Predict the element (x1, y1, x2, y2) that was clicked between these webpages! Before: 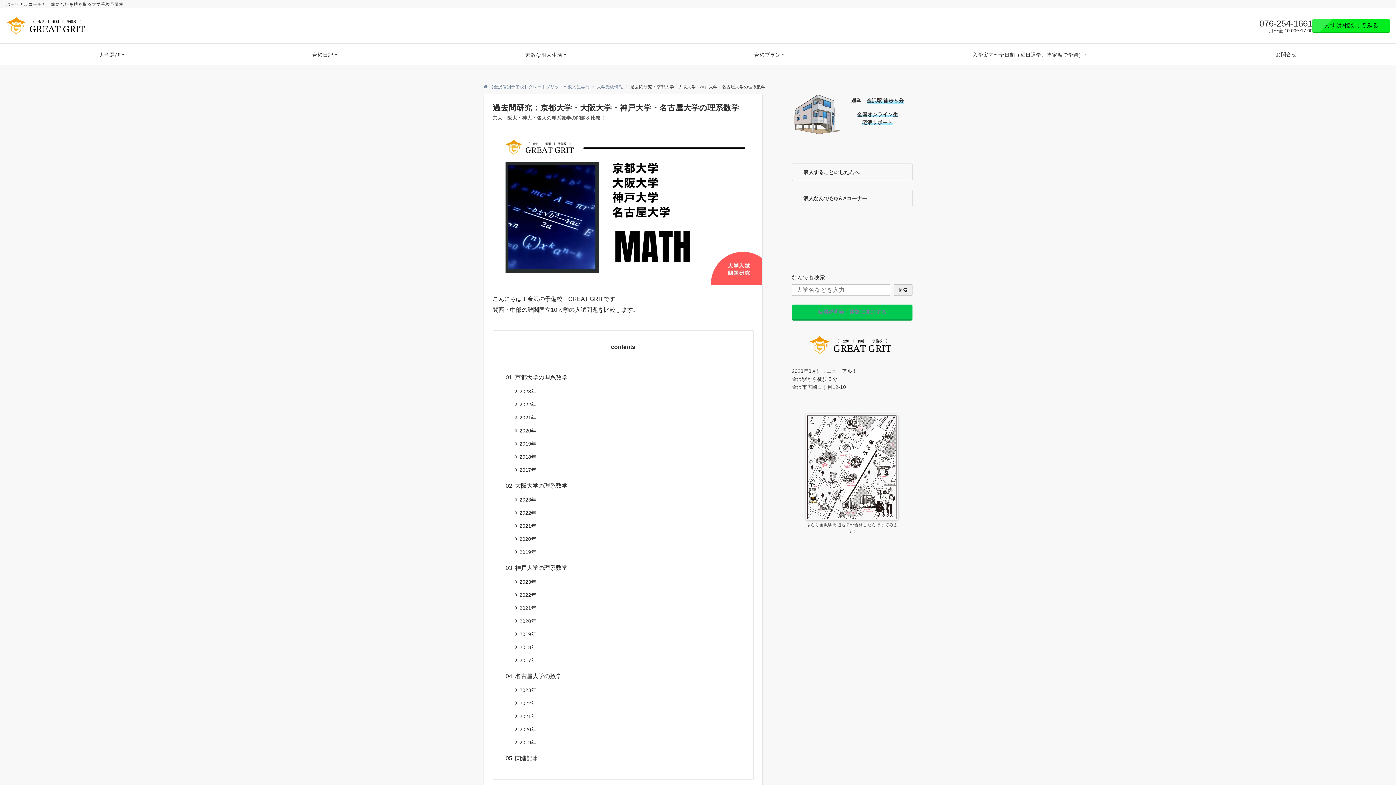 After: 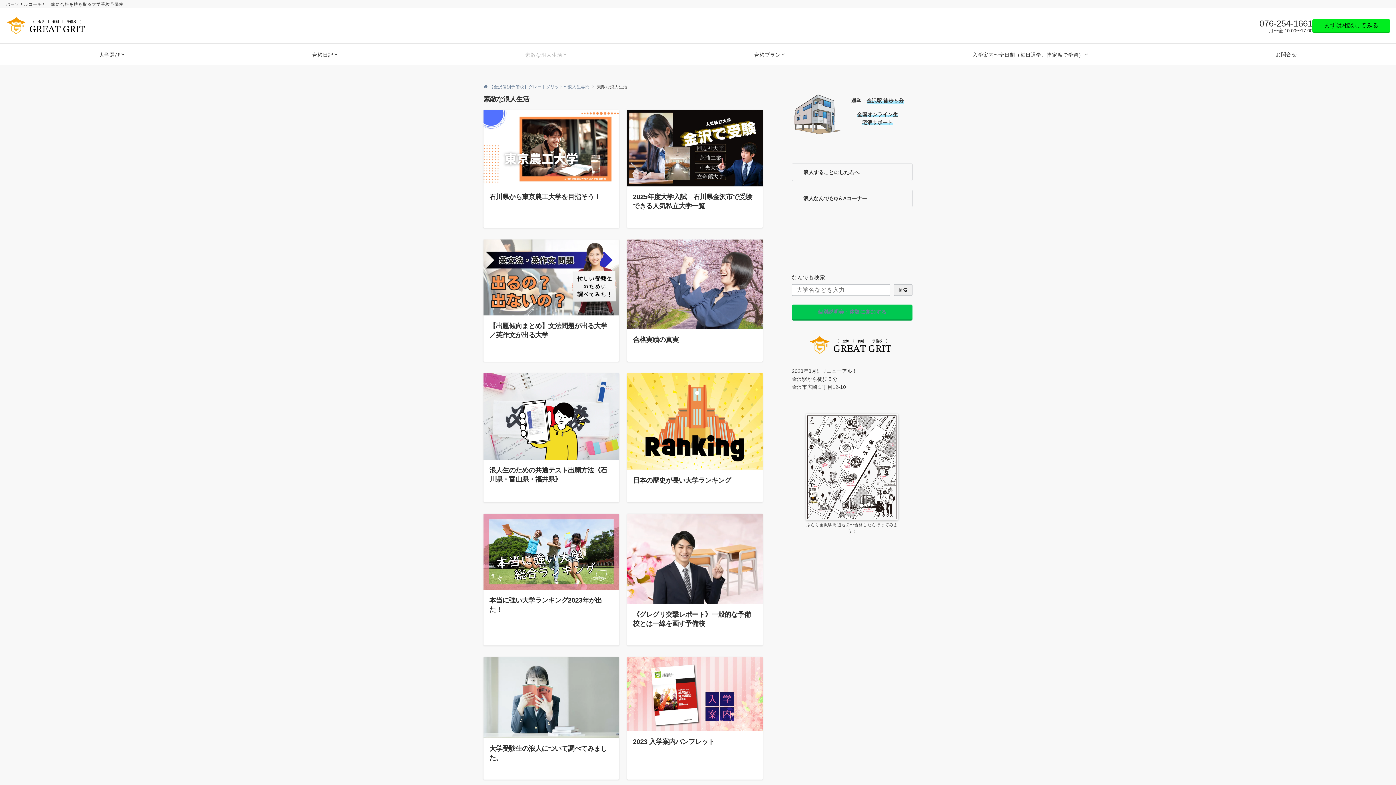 Action: label: 素敵な浪人生活 bbox: (432, 43, 661, 65)